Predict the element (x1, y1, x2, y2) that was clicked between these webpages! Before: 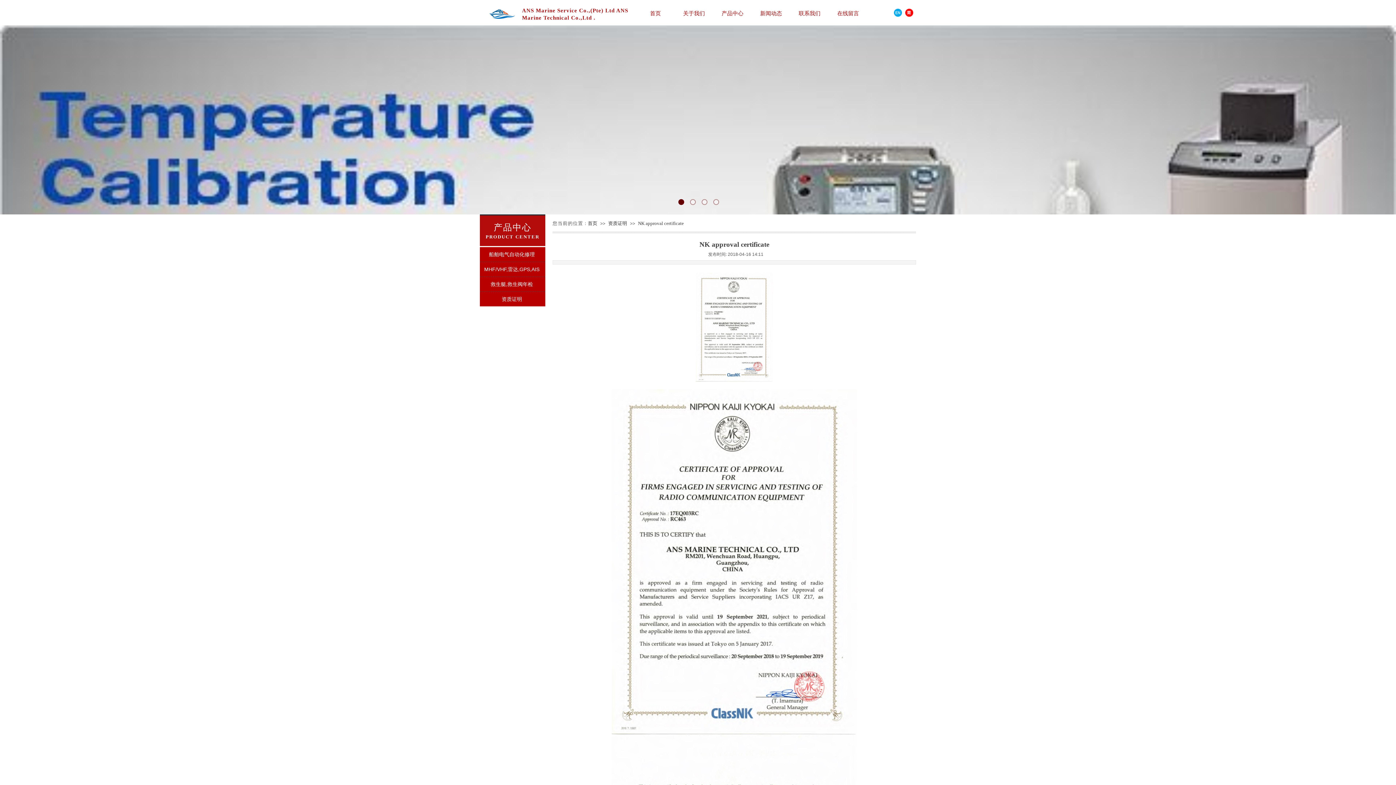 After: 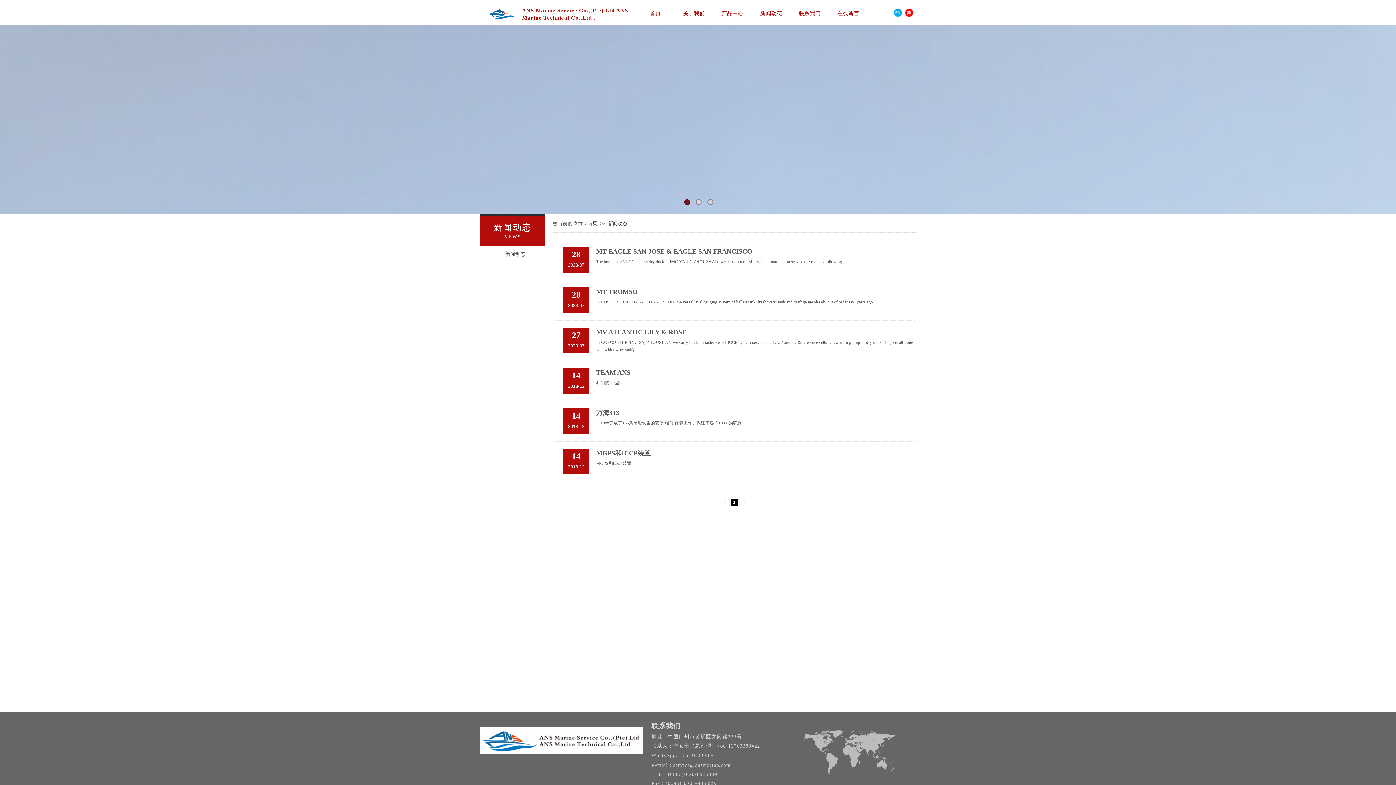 Action: bbox: (753, 3, 788, 23) label: 新闻动态